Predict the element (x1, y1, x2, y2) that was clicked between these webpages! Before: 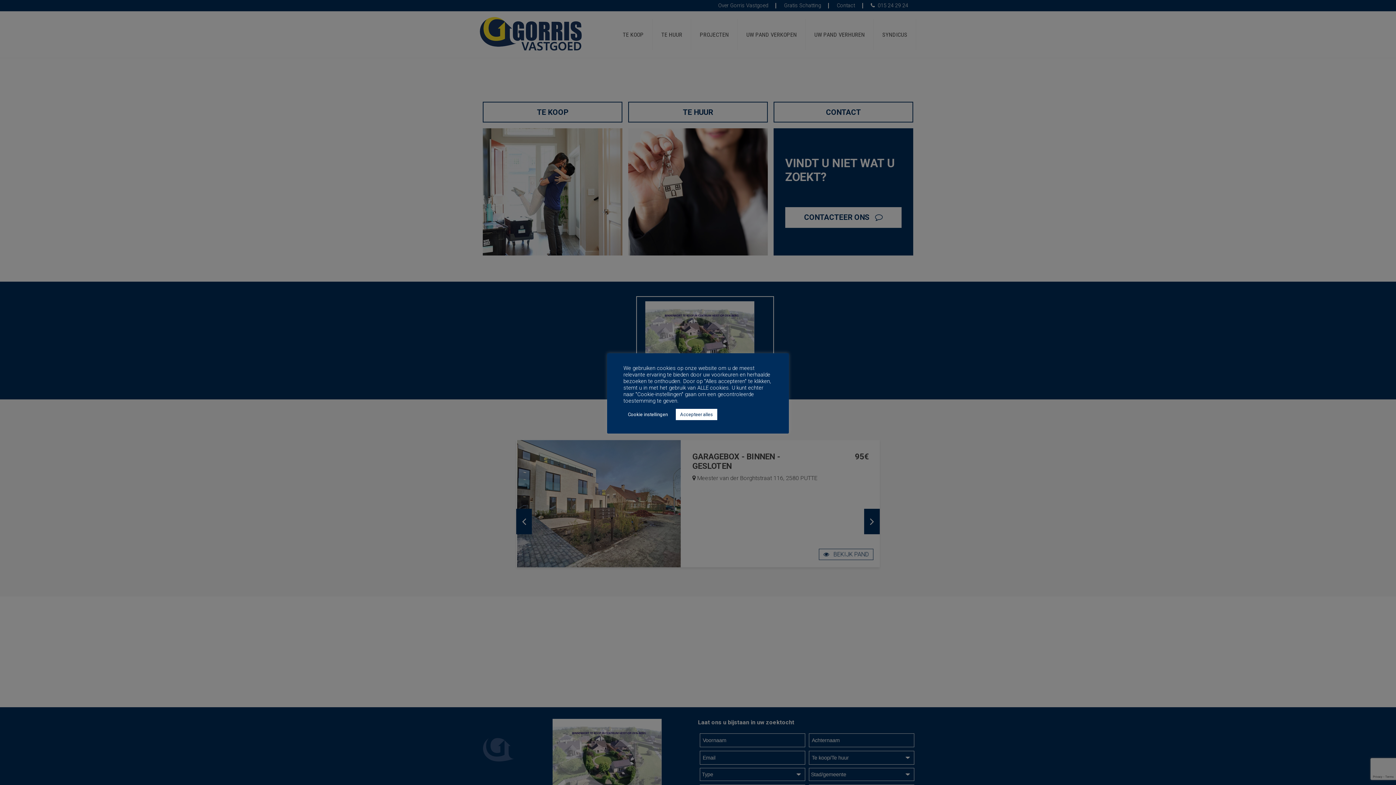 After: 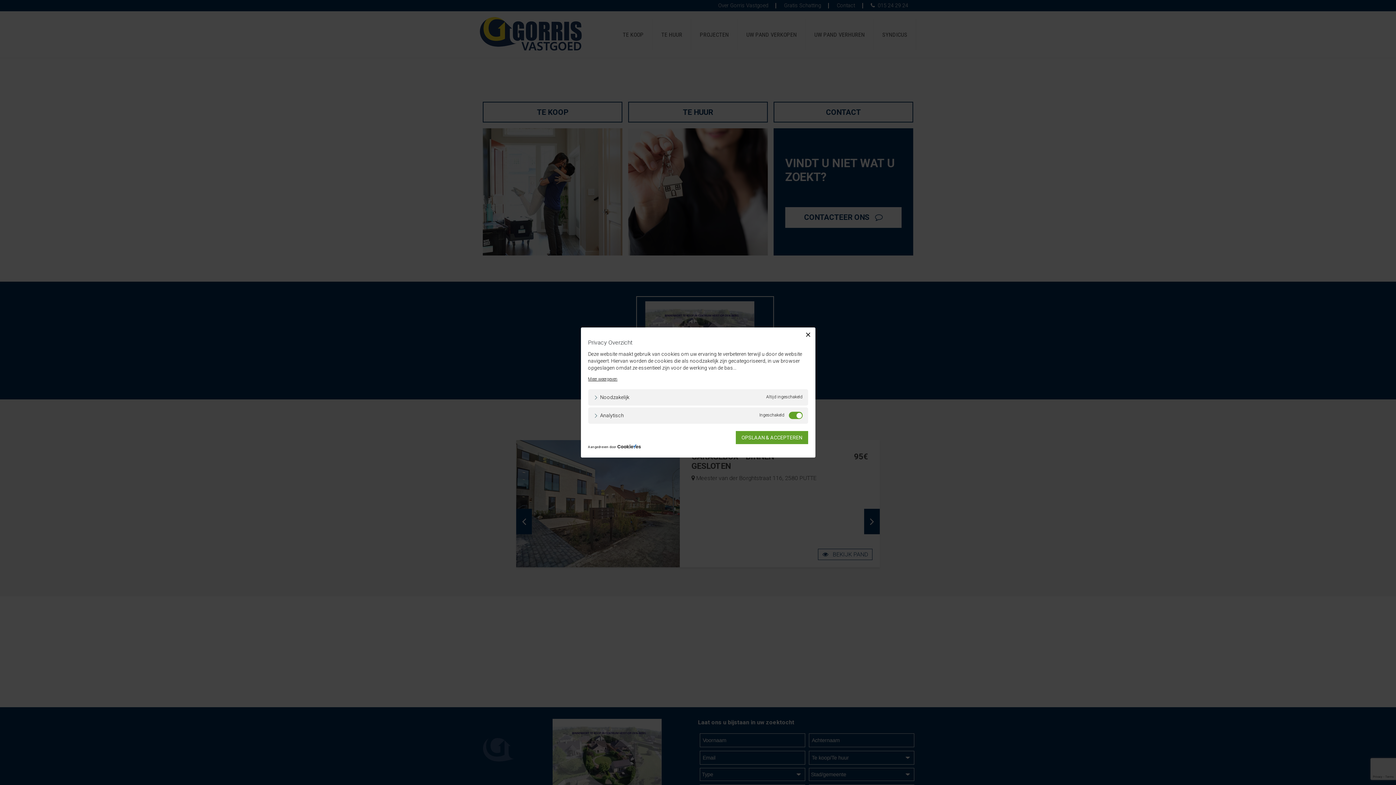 Action: bbox: (623, 408, 672, 420) label: Cookie instellingen